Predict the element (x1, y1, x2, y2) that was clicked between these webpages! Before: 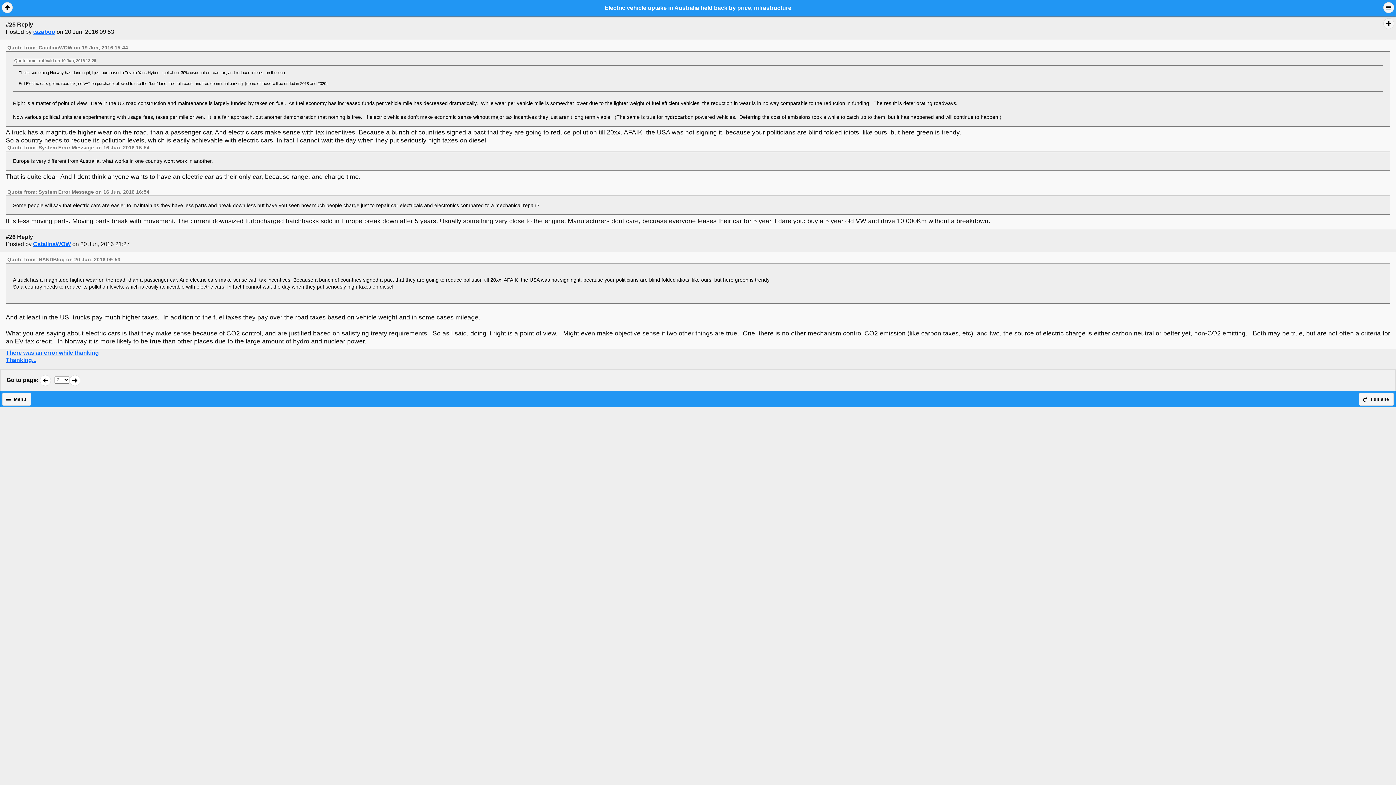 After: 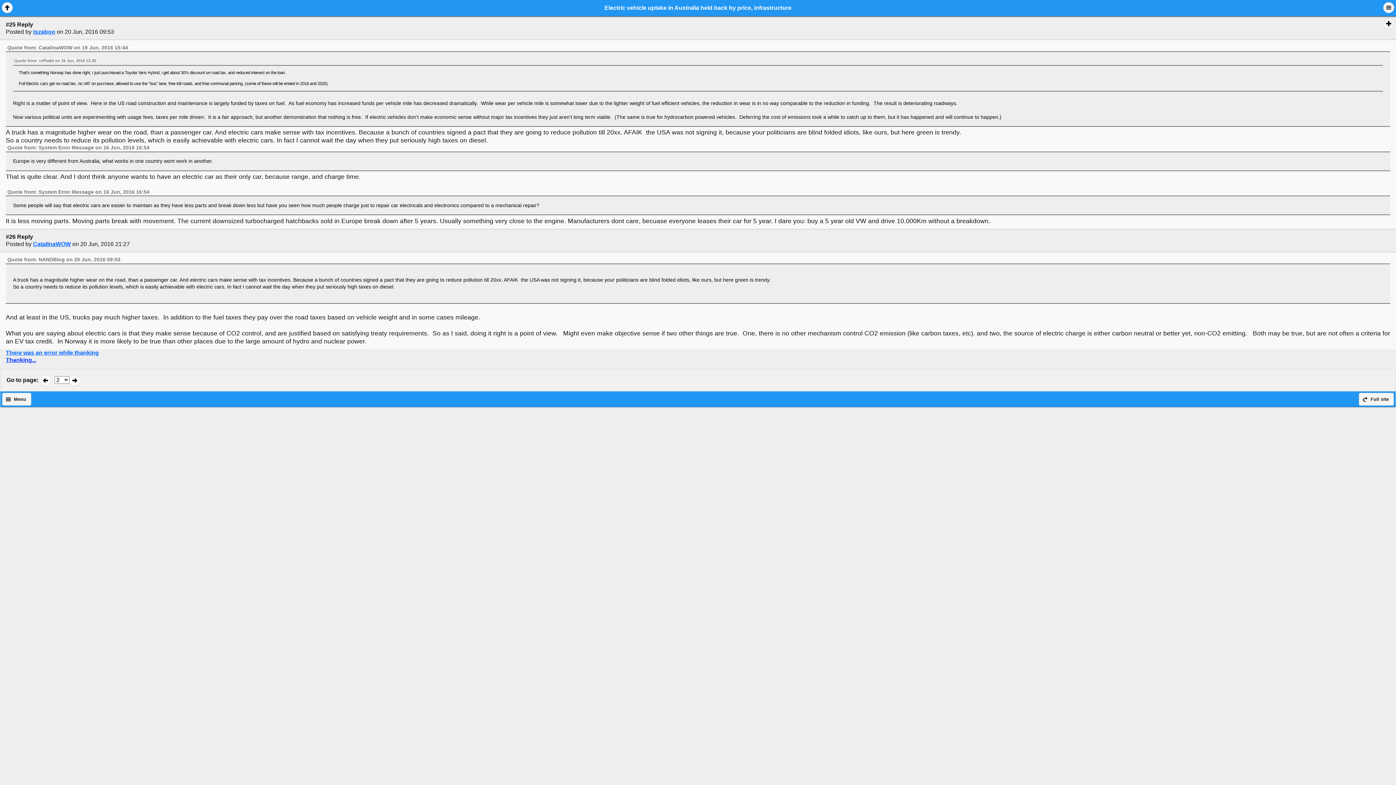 Action: bbox: (5, 357, 36, 363) label: Thanking...